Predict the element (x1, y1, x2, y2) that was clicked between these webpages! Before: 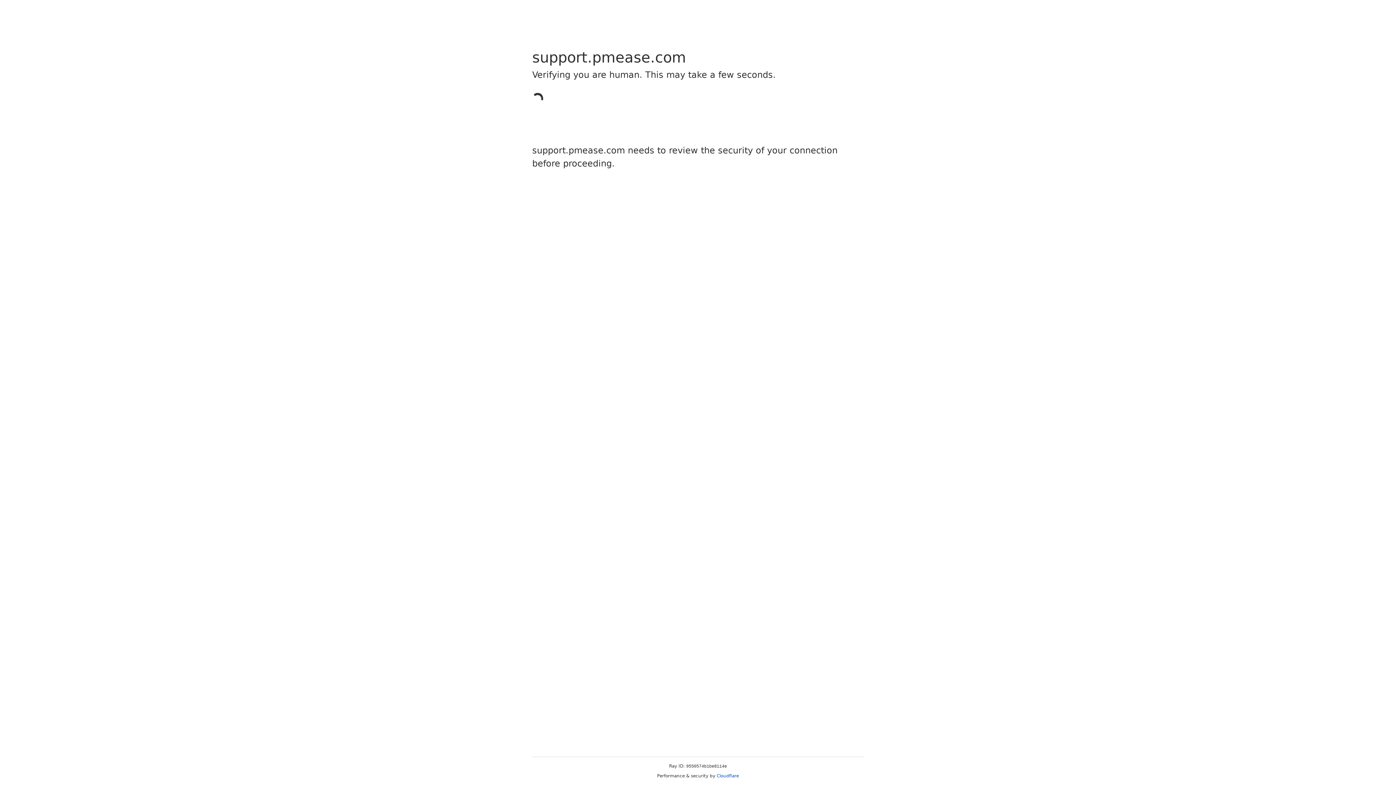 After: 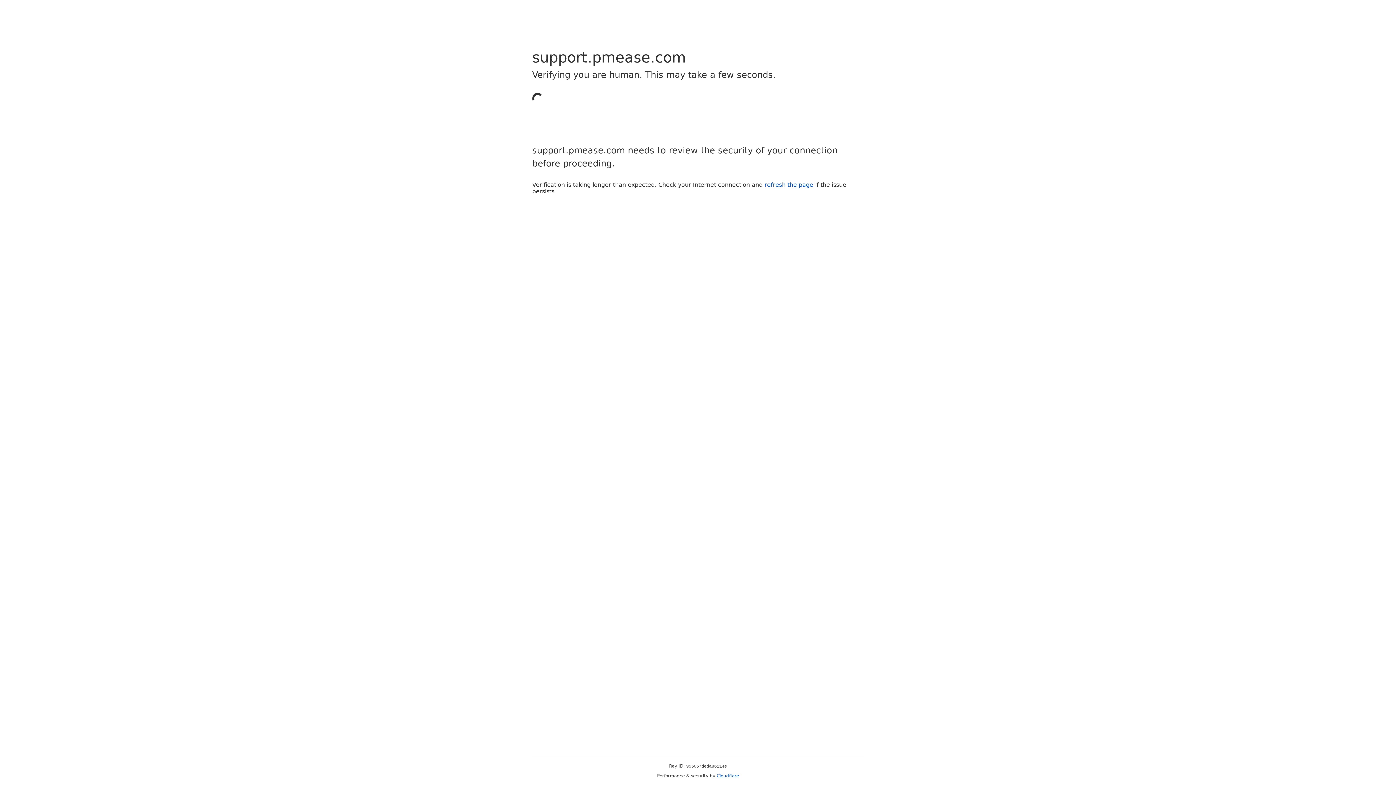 Action: label: Cloudflare bbox: (716, 773, 739, 778)